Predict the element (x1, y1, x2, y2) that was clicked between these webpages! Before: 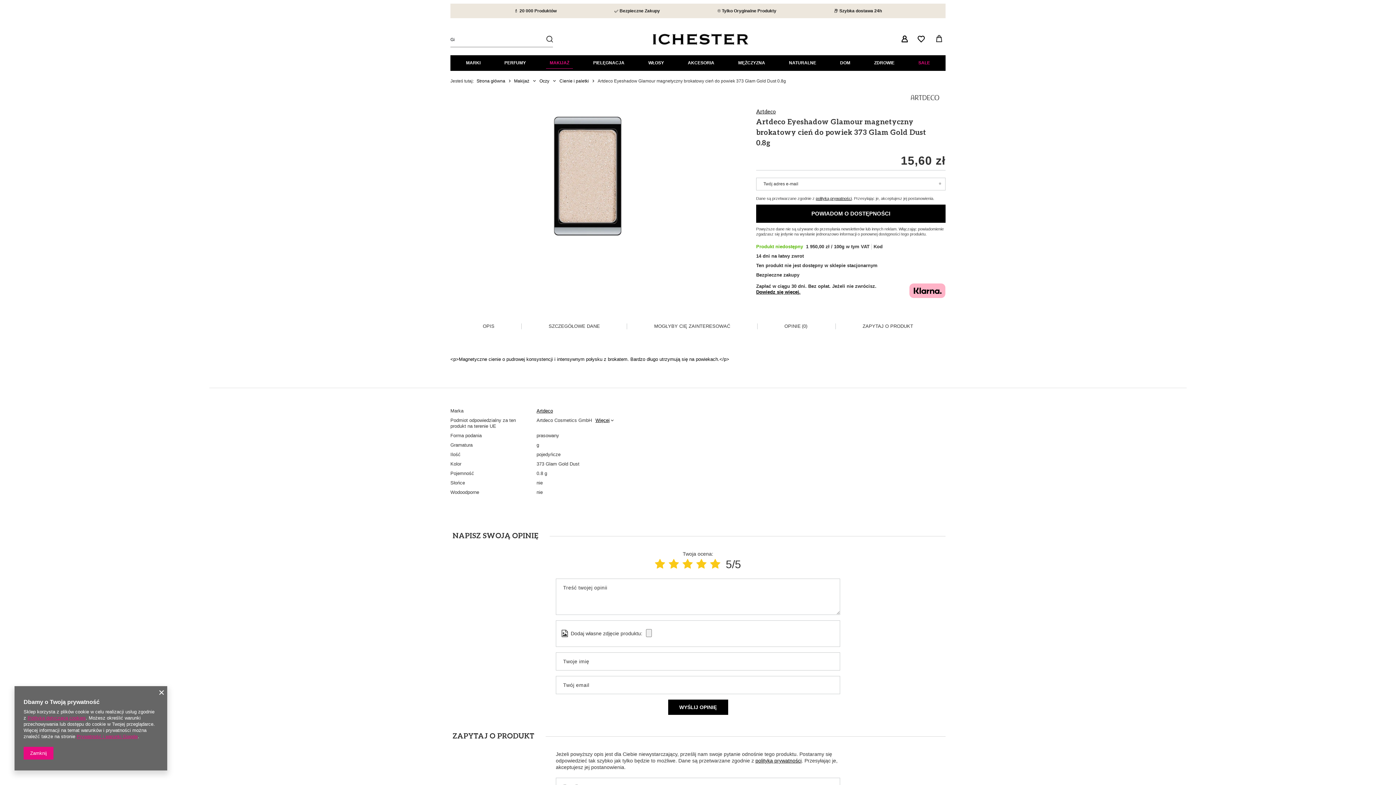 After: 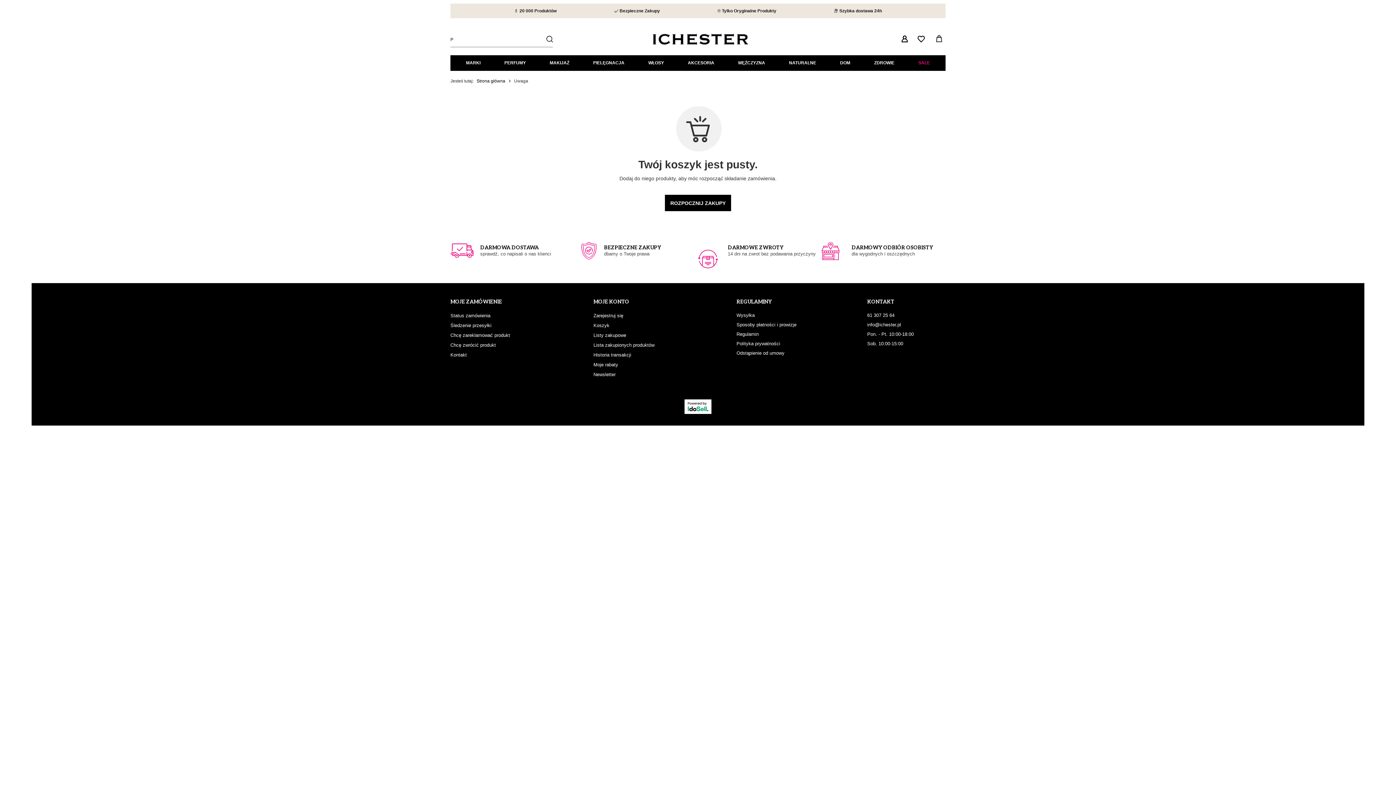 Action: bbox: (934, 30, 943, 46)